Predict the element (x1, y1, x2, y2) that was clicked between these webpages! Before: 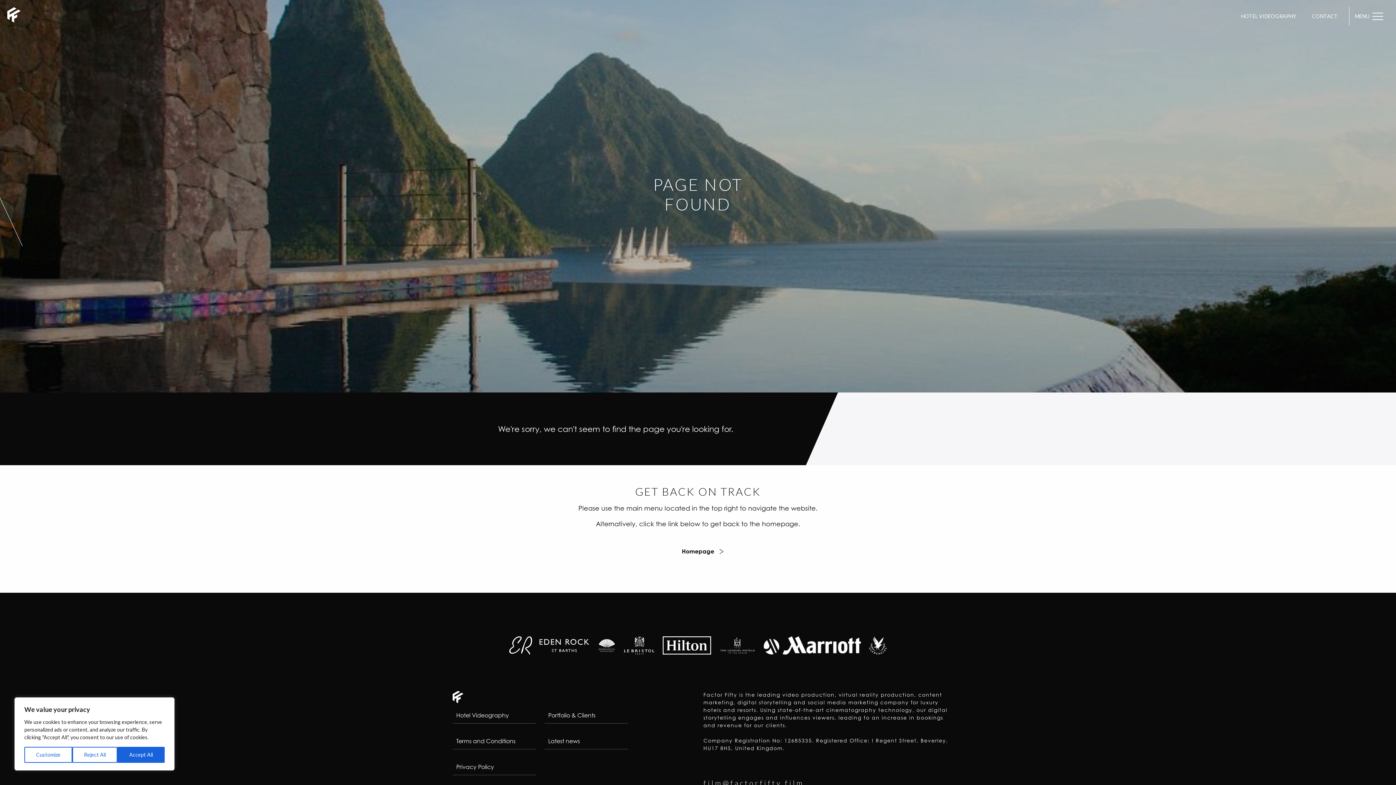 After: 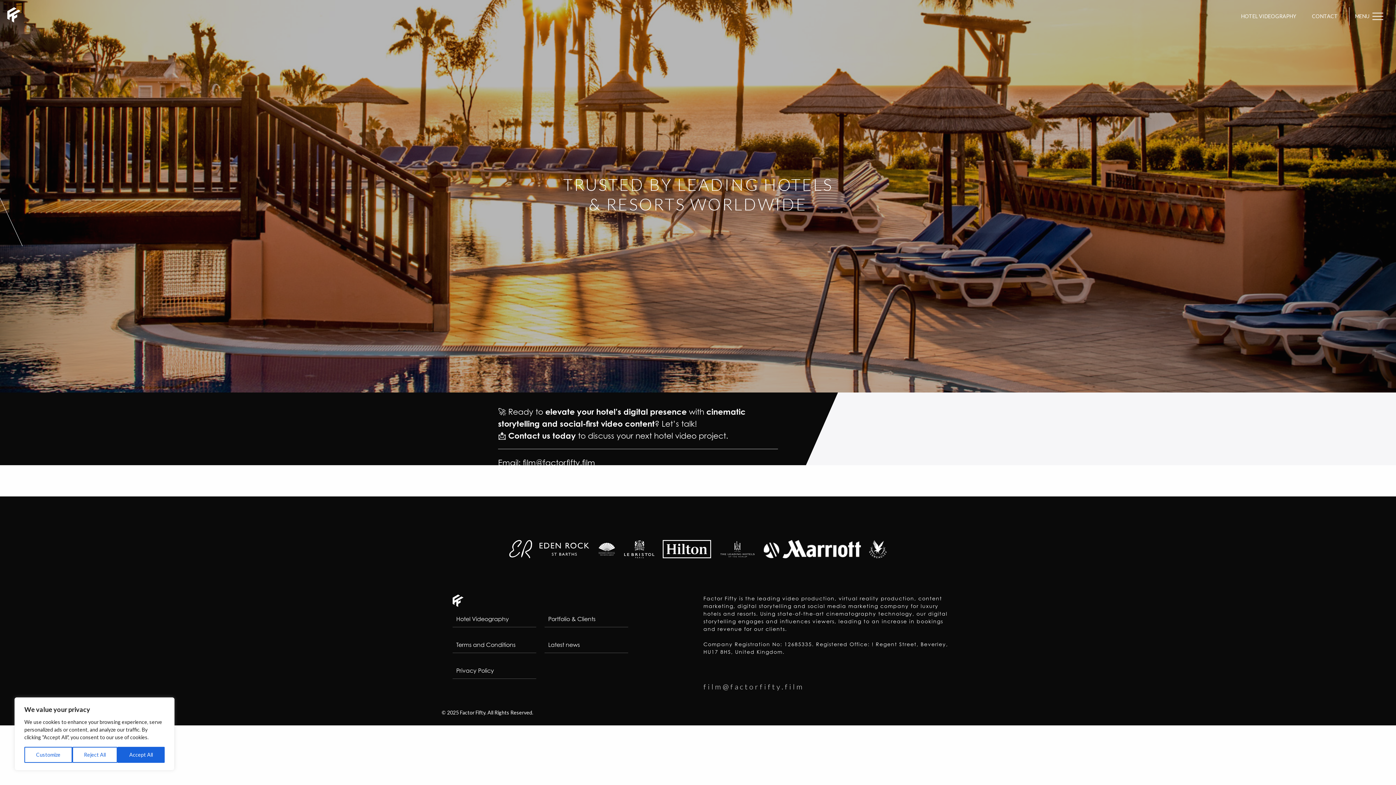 Action: bbox: (1306, 8, 1343, 23) label: CONTACT